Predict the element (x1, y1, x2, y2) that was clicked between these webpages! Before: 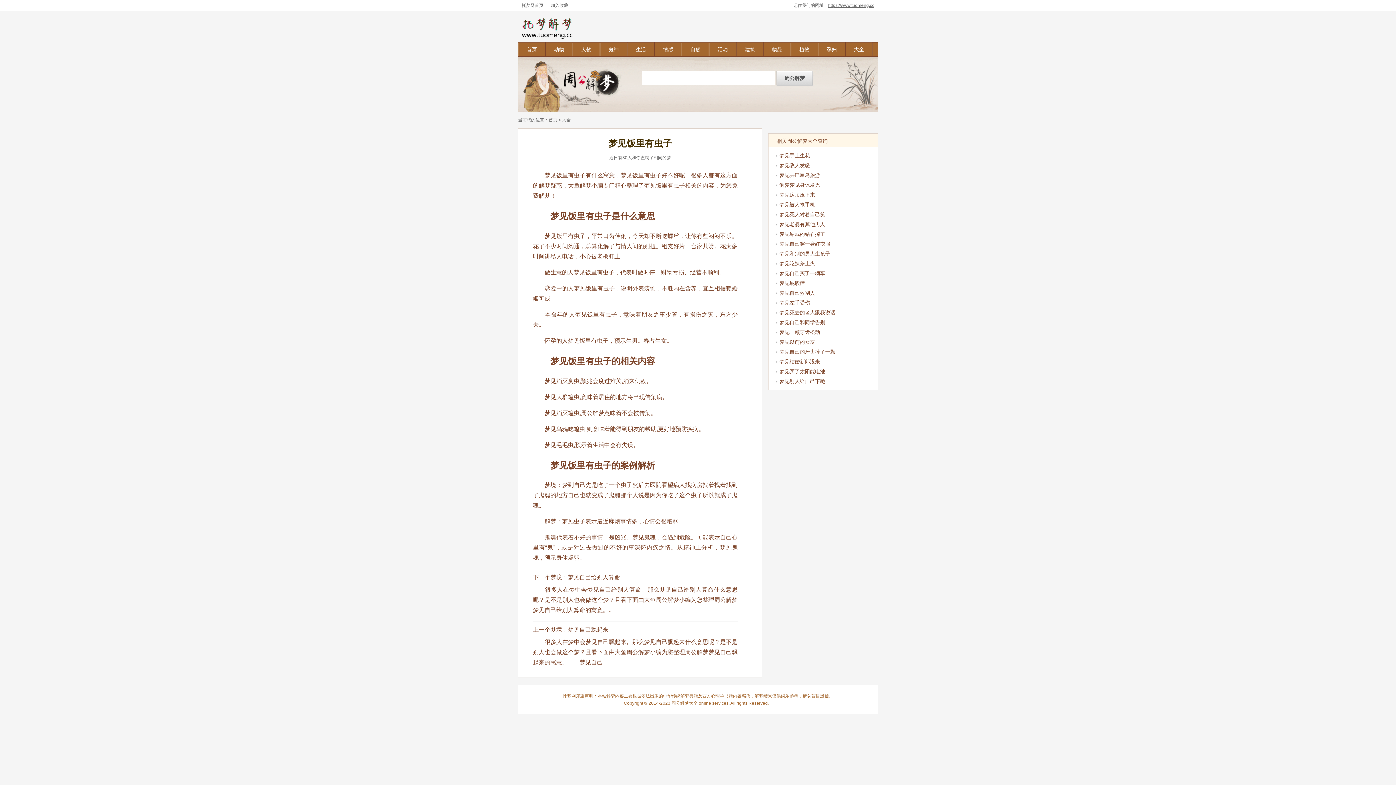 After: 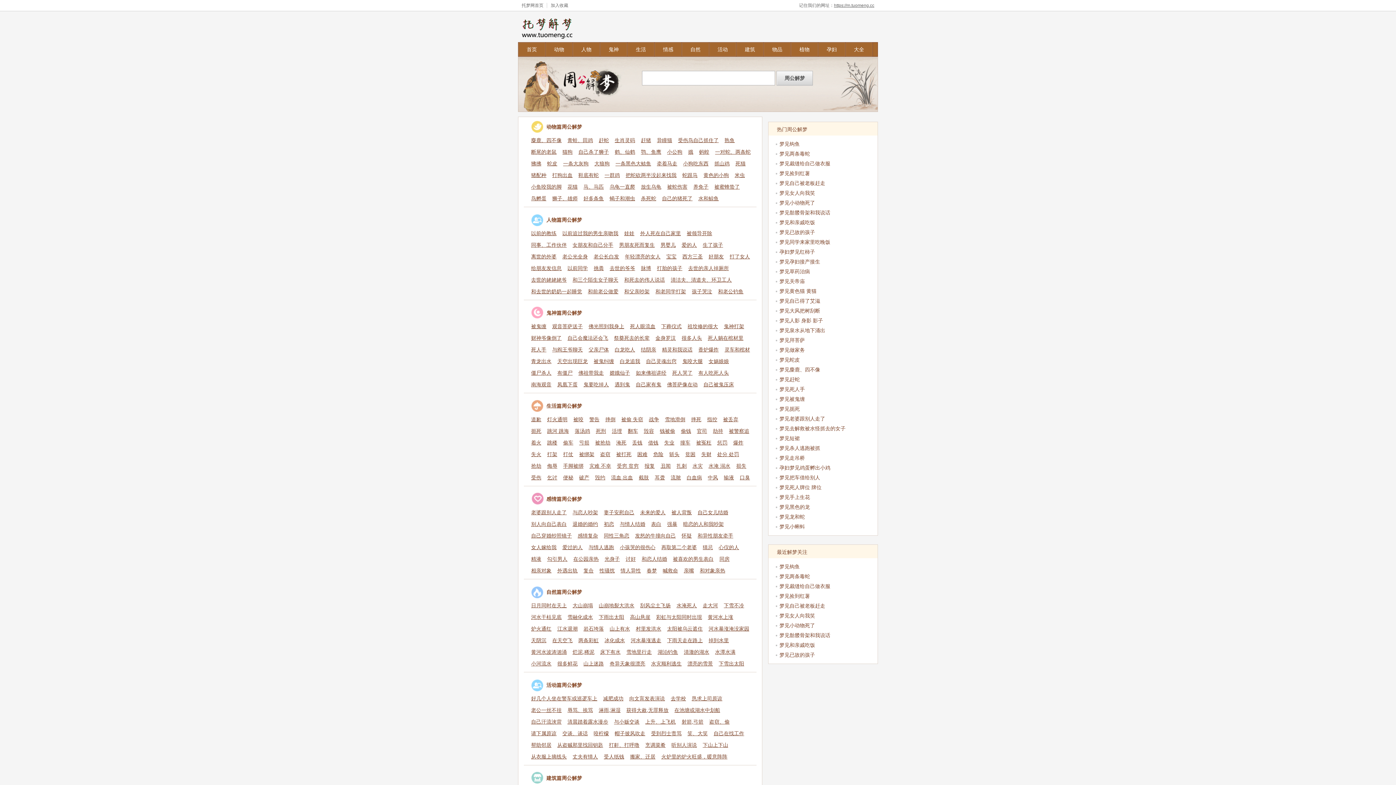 Action: bbox: (548, 117, 557, 122) label: 首页